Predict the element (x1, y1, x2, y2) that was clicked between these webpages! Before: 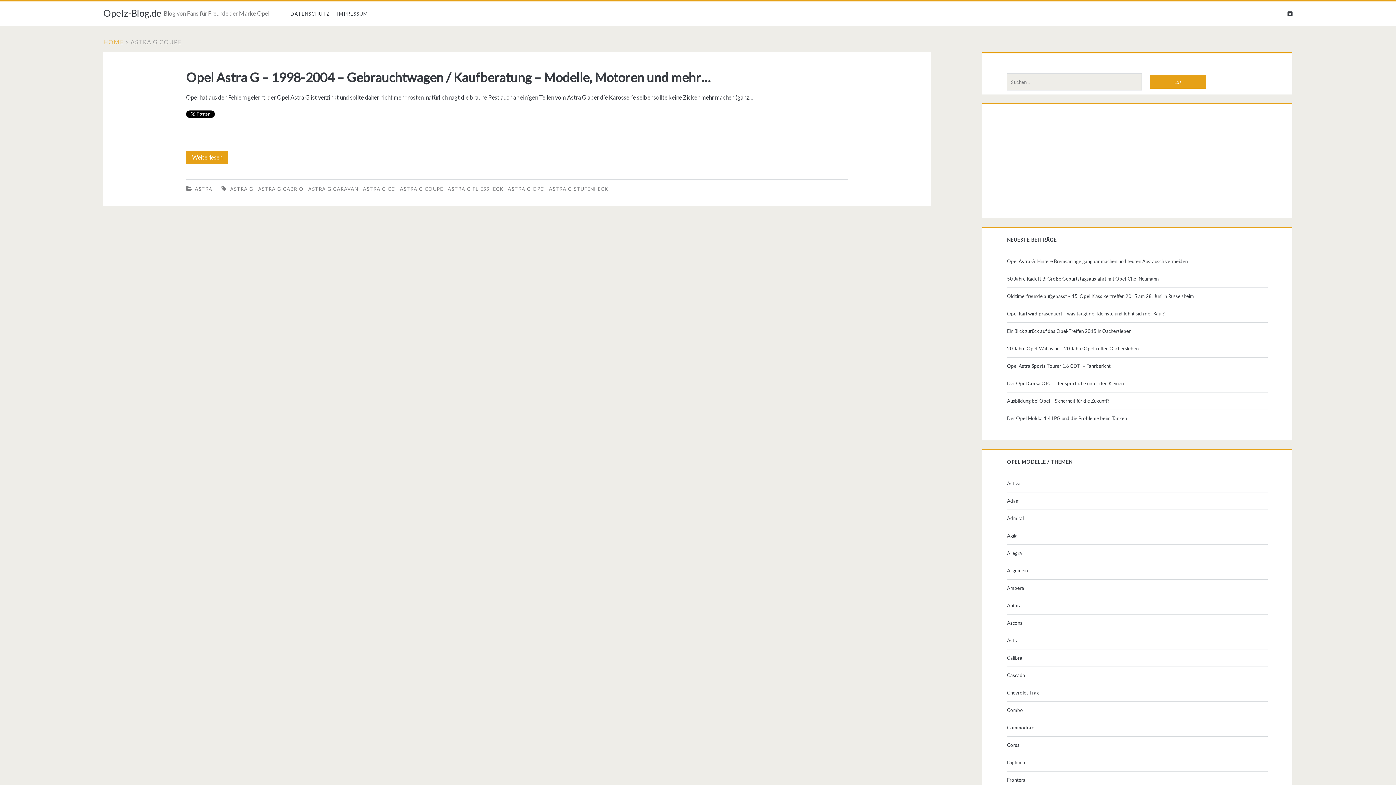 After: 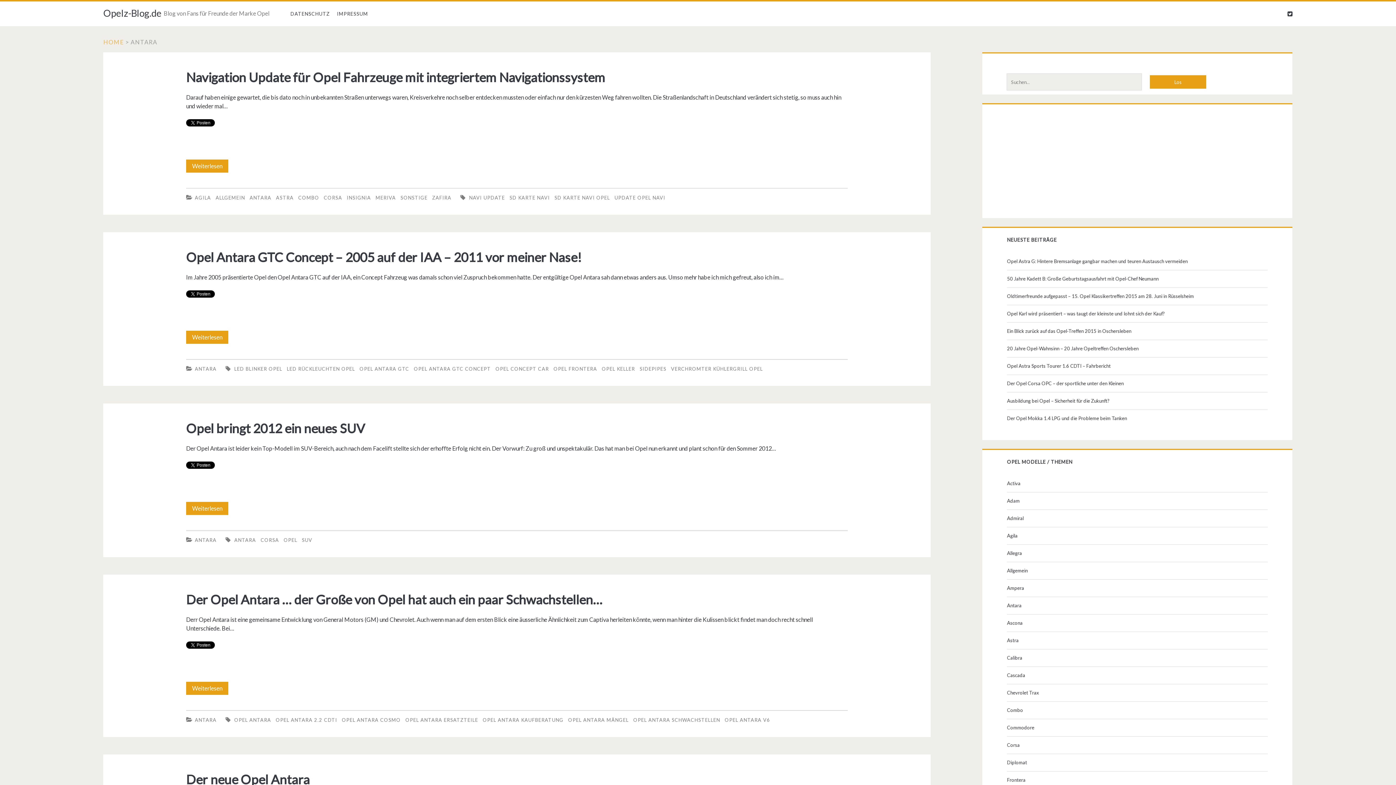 Action: label: Antara bbox: (1007, 601, 1265, 610)